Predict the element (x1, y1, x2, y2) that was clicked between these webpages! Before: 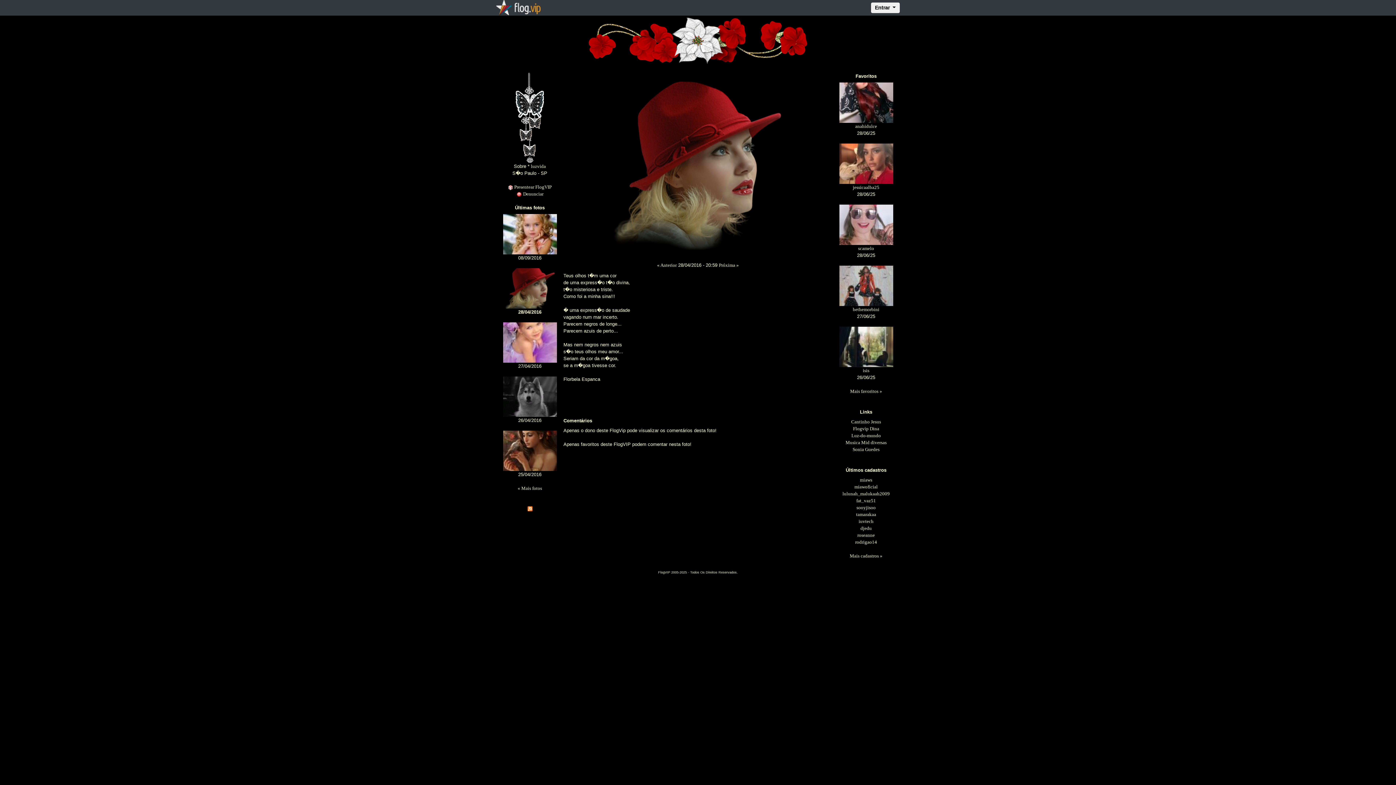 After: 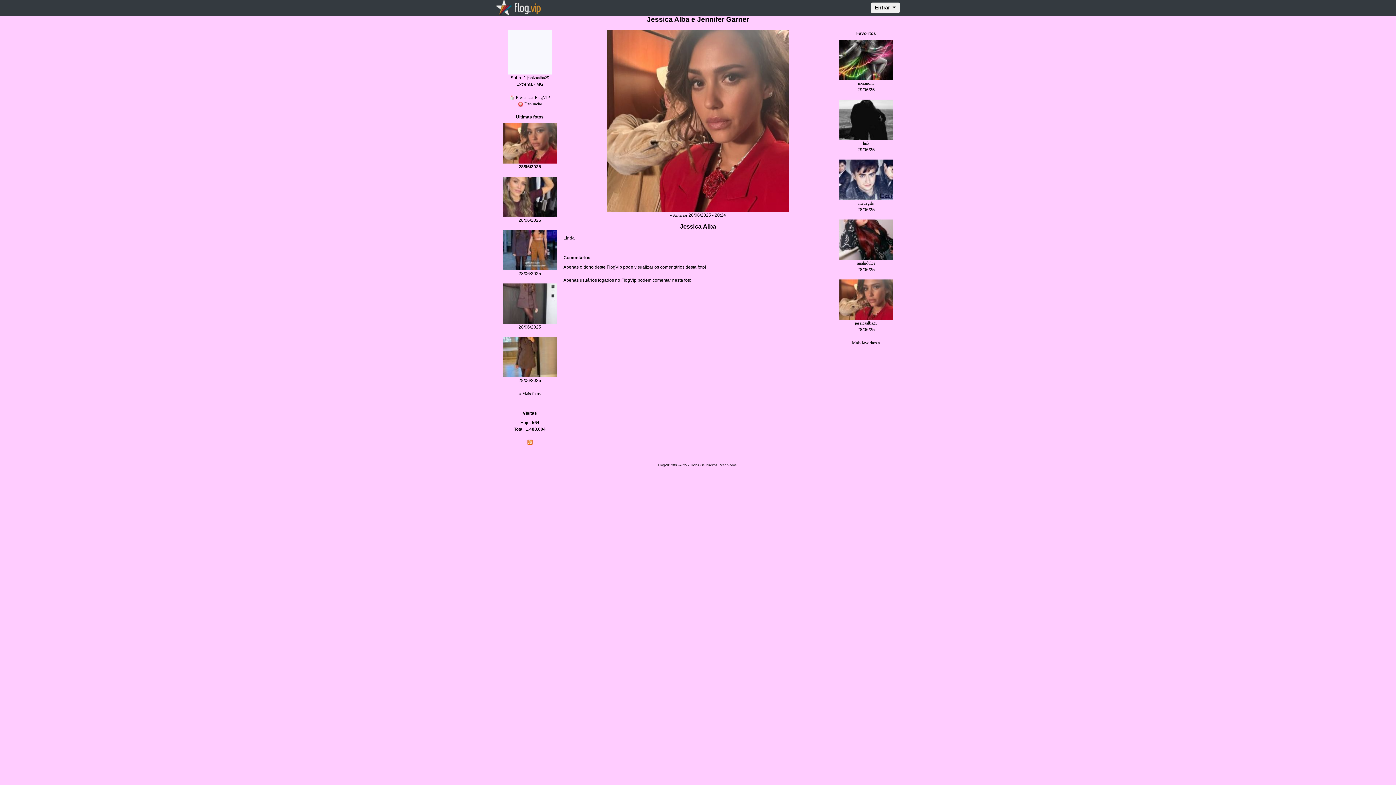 Action: bbox: (839, 160, 893, 165)